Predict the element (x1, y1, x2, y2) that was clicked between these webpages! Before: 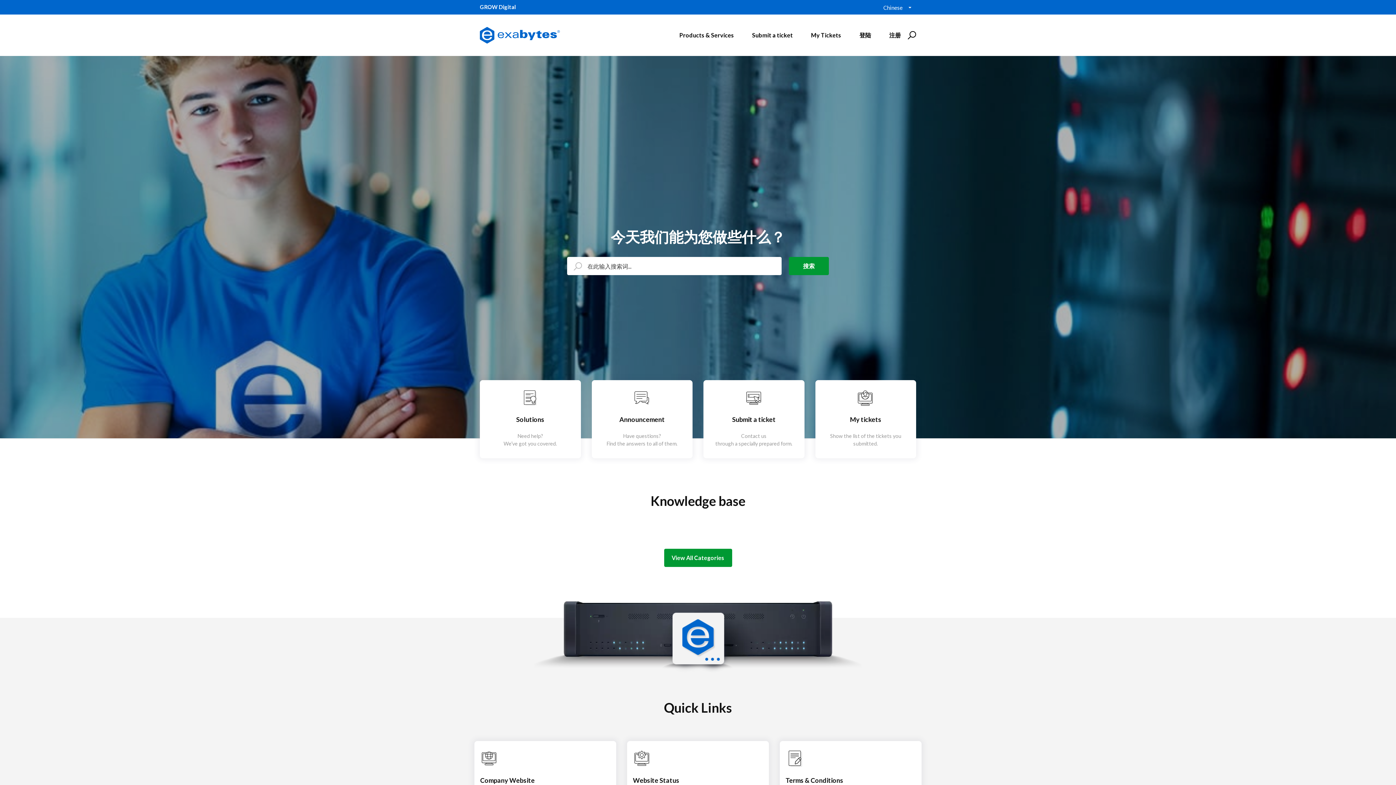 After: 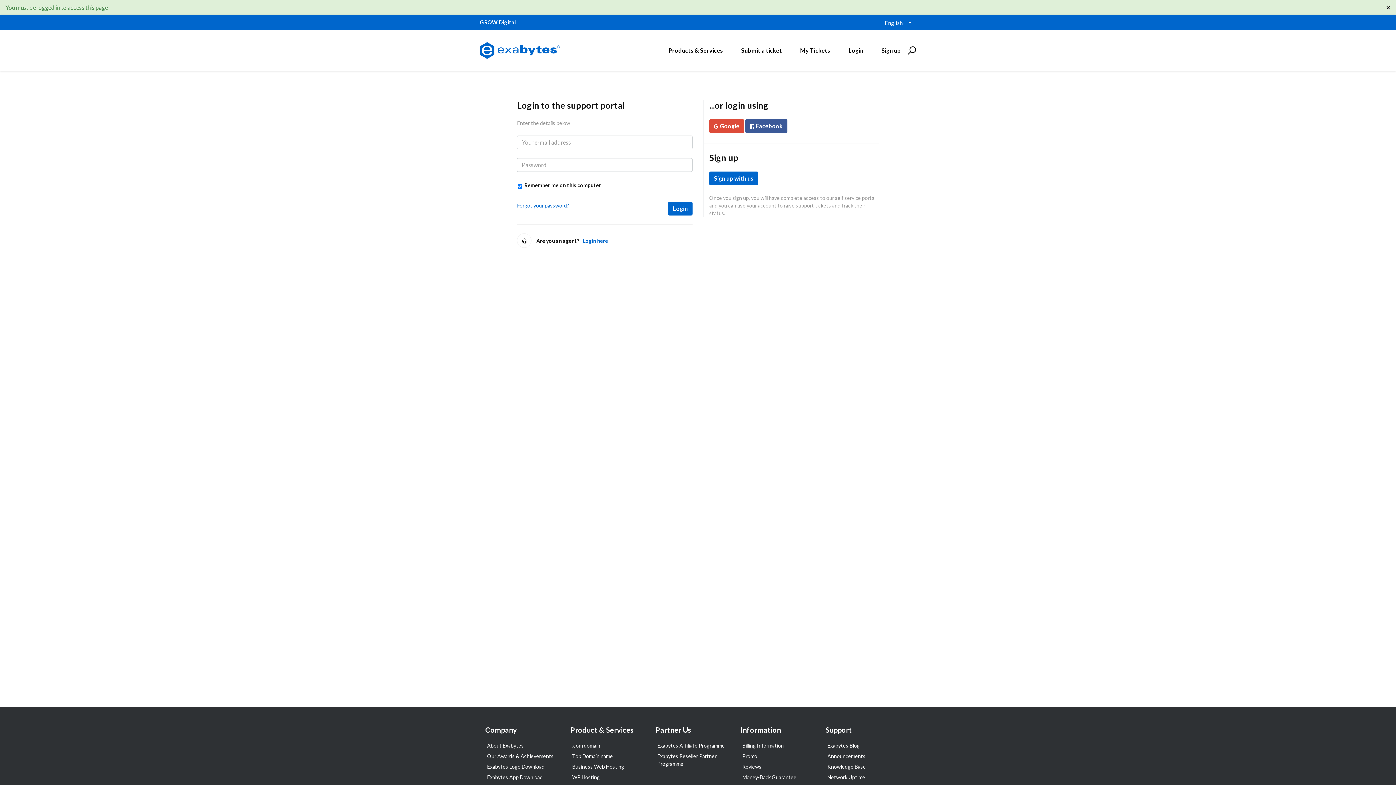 Action: label: My Tickets bbox: (806, 28, 846, 42)